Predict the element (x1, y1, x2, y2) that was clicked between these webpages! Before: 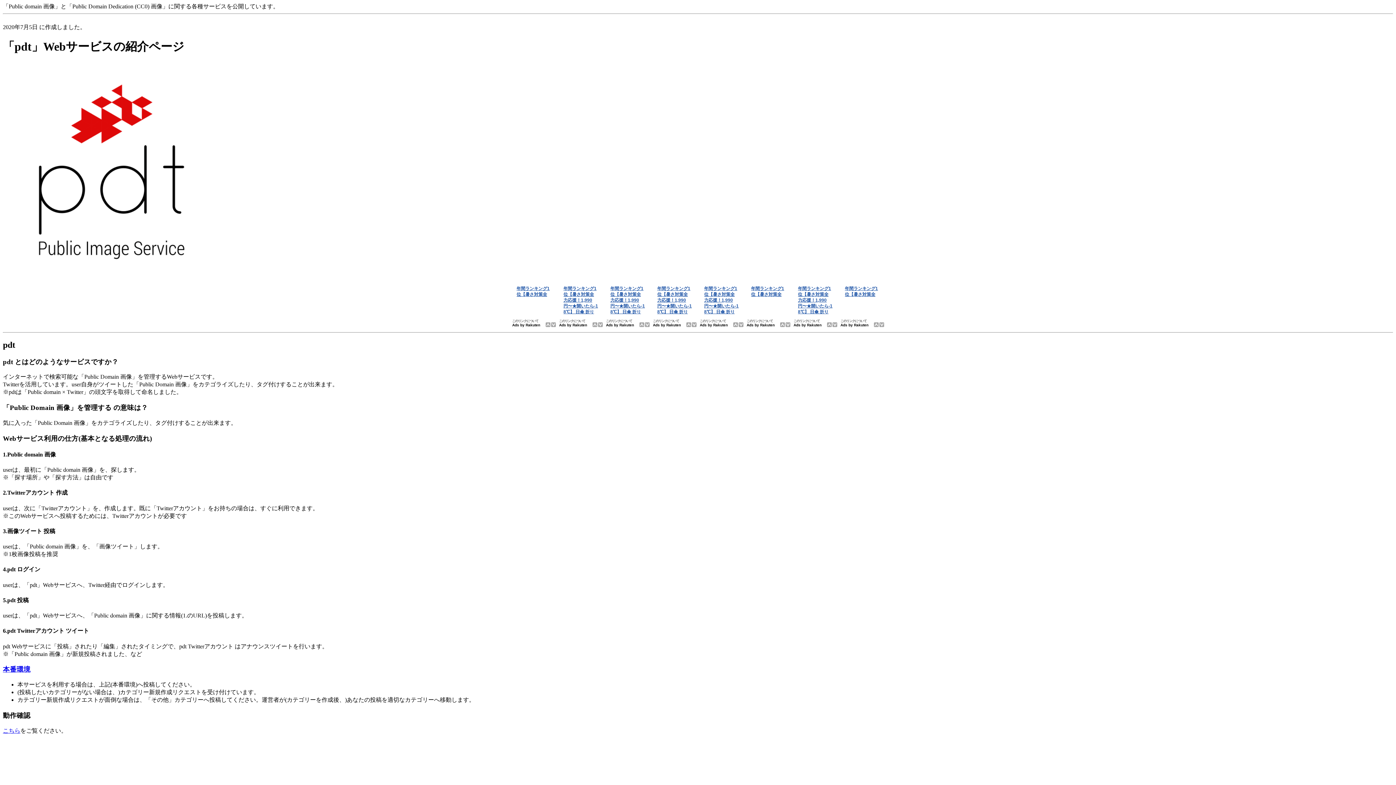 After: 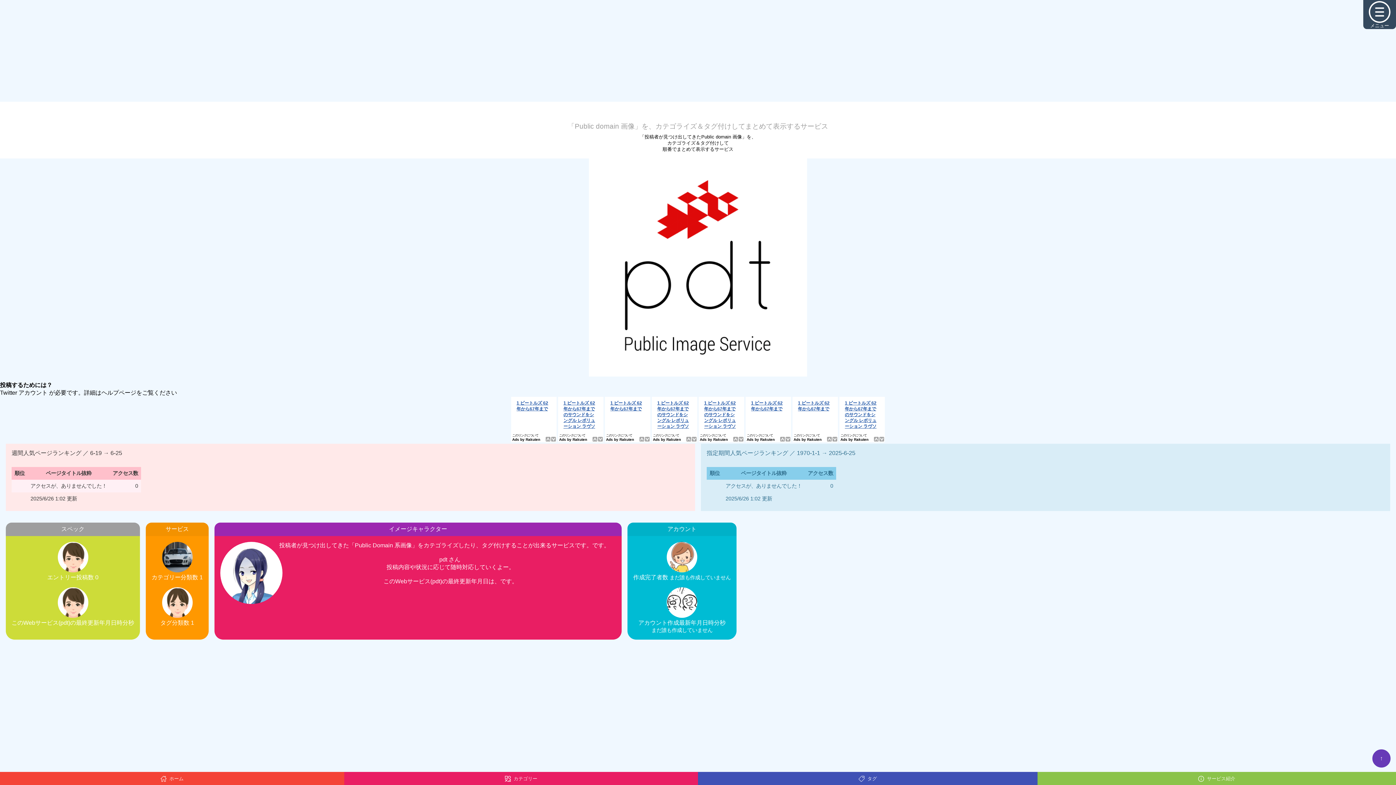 Action: bbox: (2, 665, 30, 673) label: 本番環境